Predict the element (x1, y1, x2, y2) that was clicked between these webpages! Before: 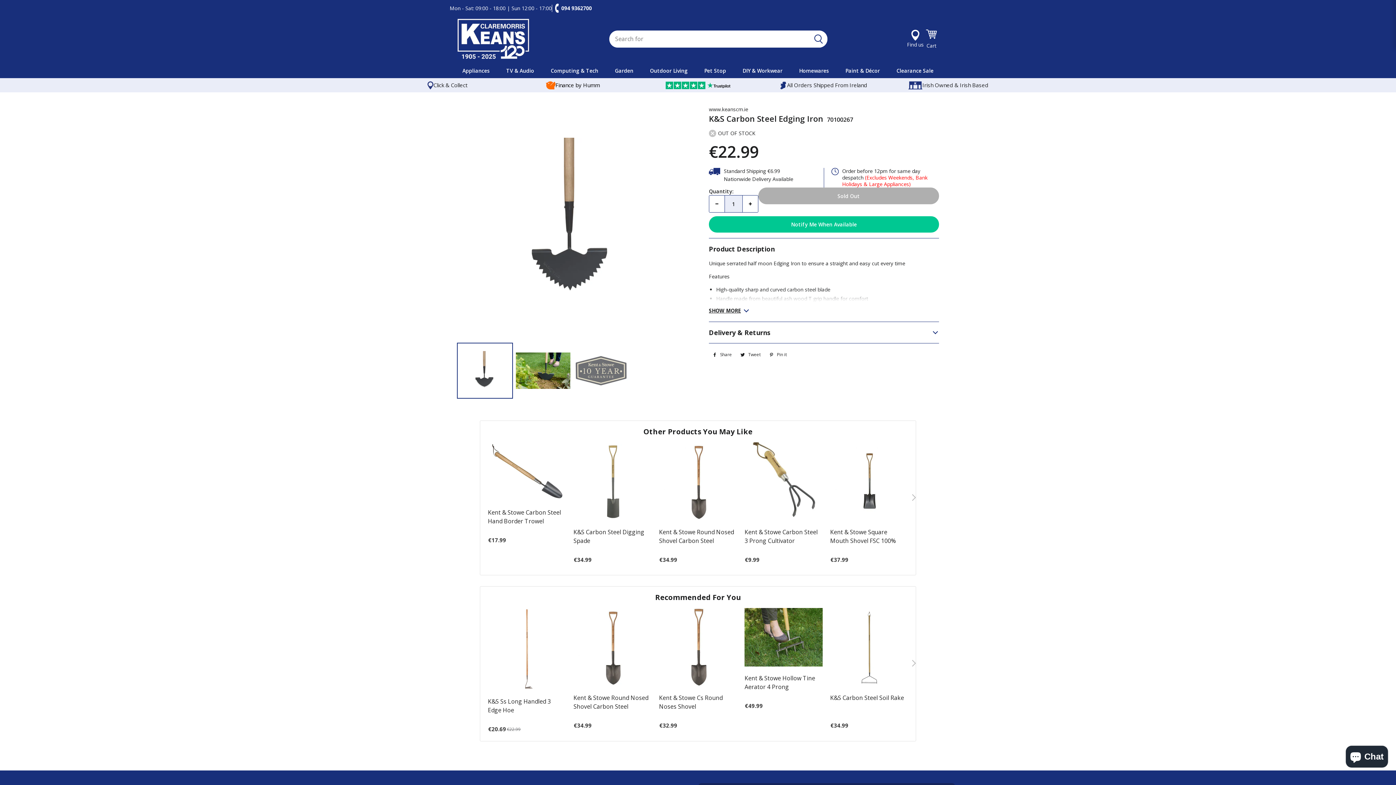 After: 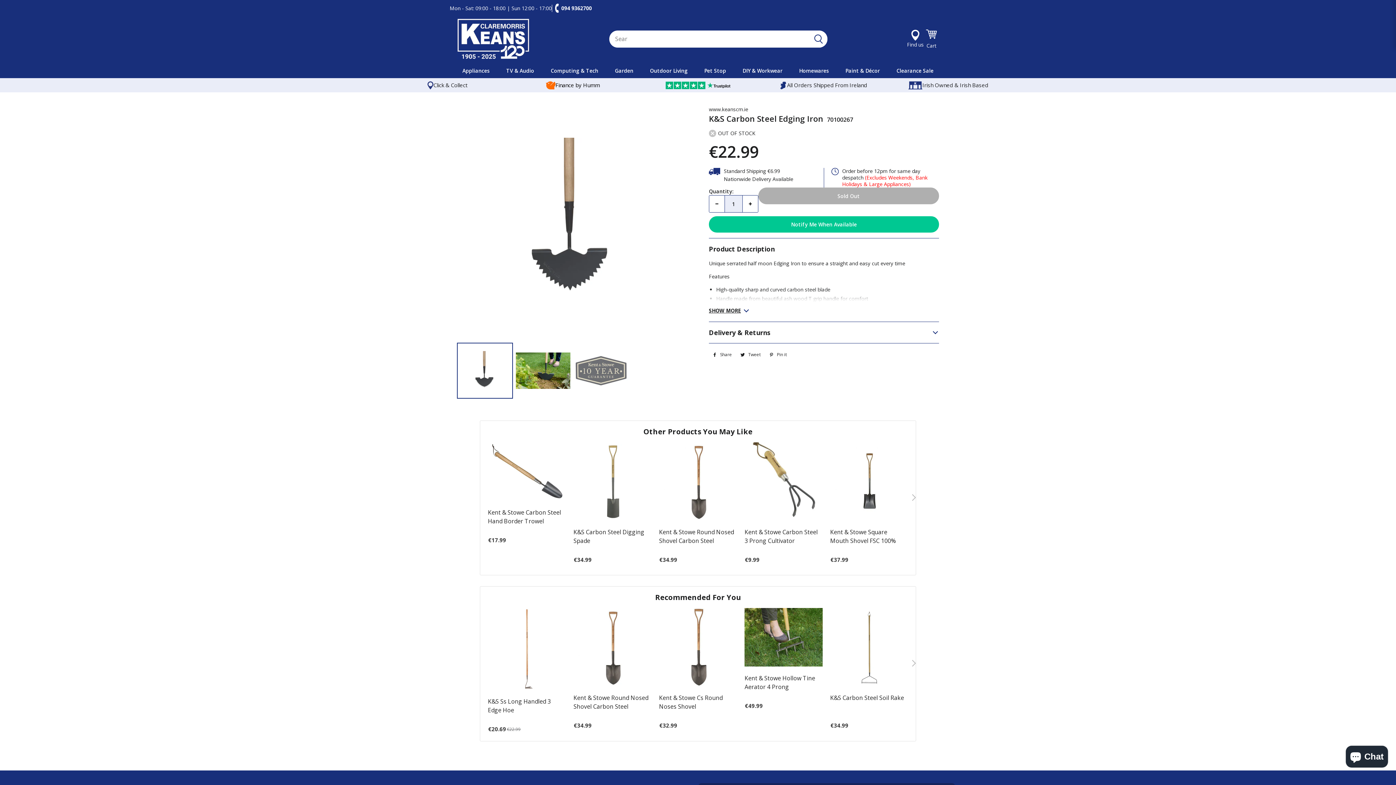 Action: bbox: (659, 81, 736, 89)